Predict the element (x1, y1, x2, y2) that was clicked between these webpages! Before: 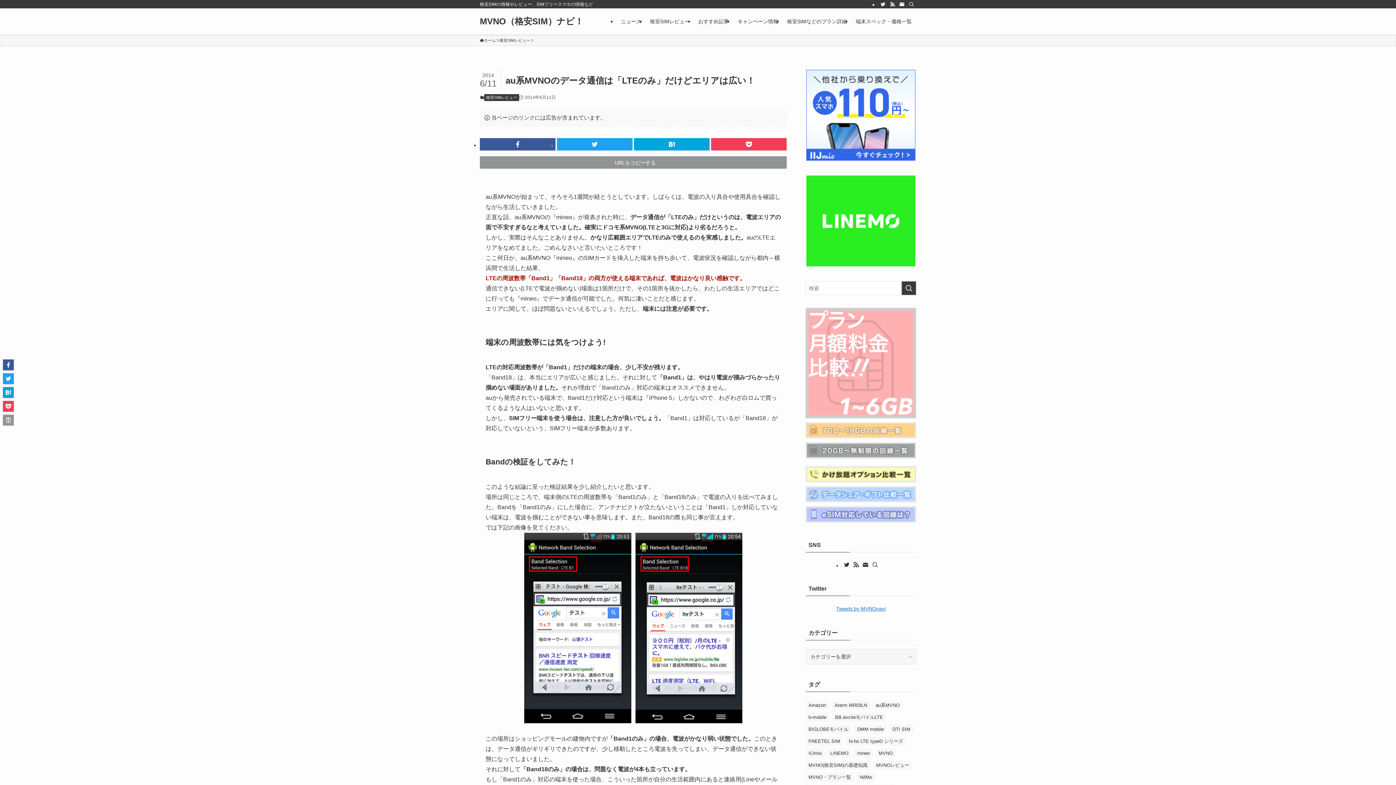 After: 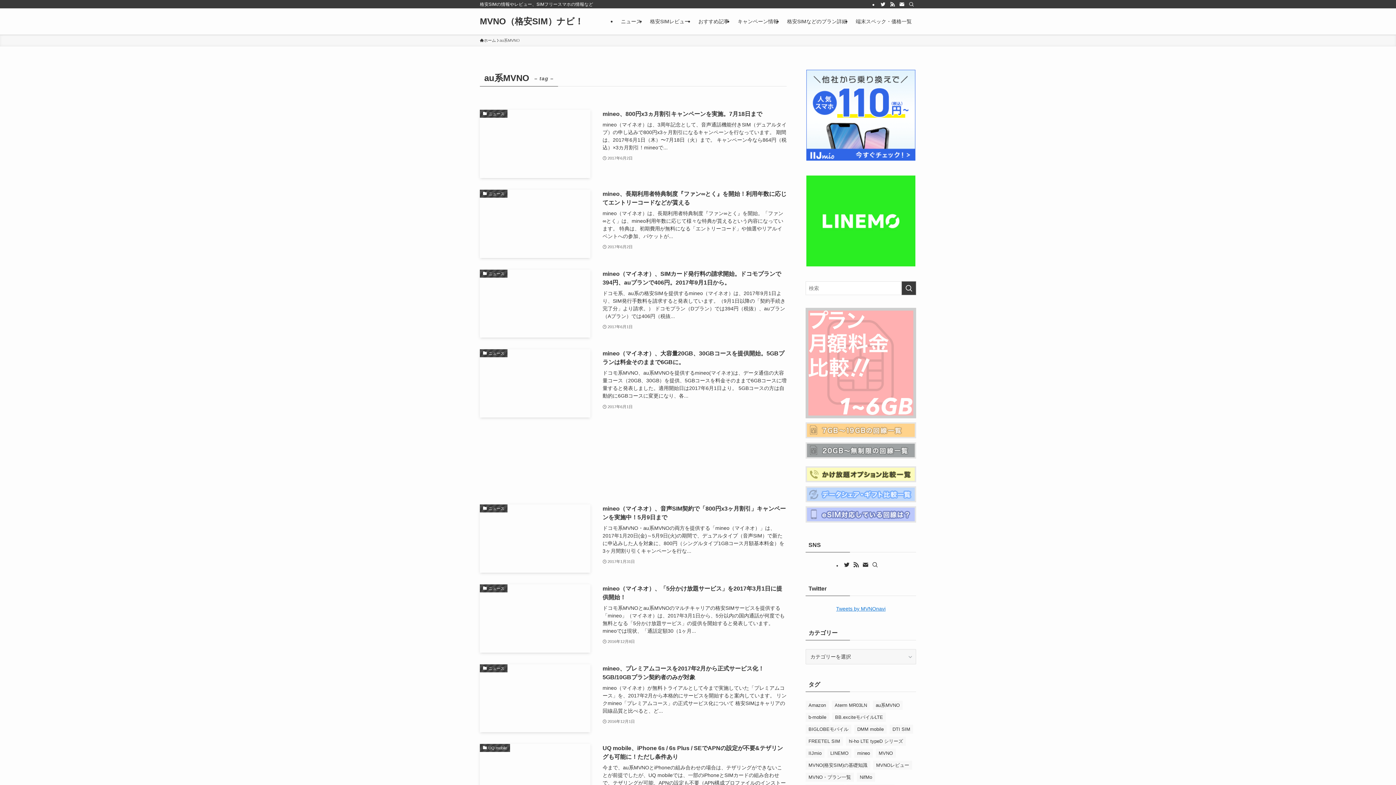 Action: bbox: (873, 700, 902, 710) label: au系MVNO (95個の項目)